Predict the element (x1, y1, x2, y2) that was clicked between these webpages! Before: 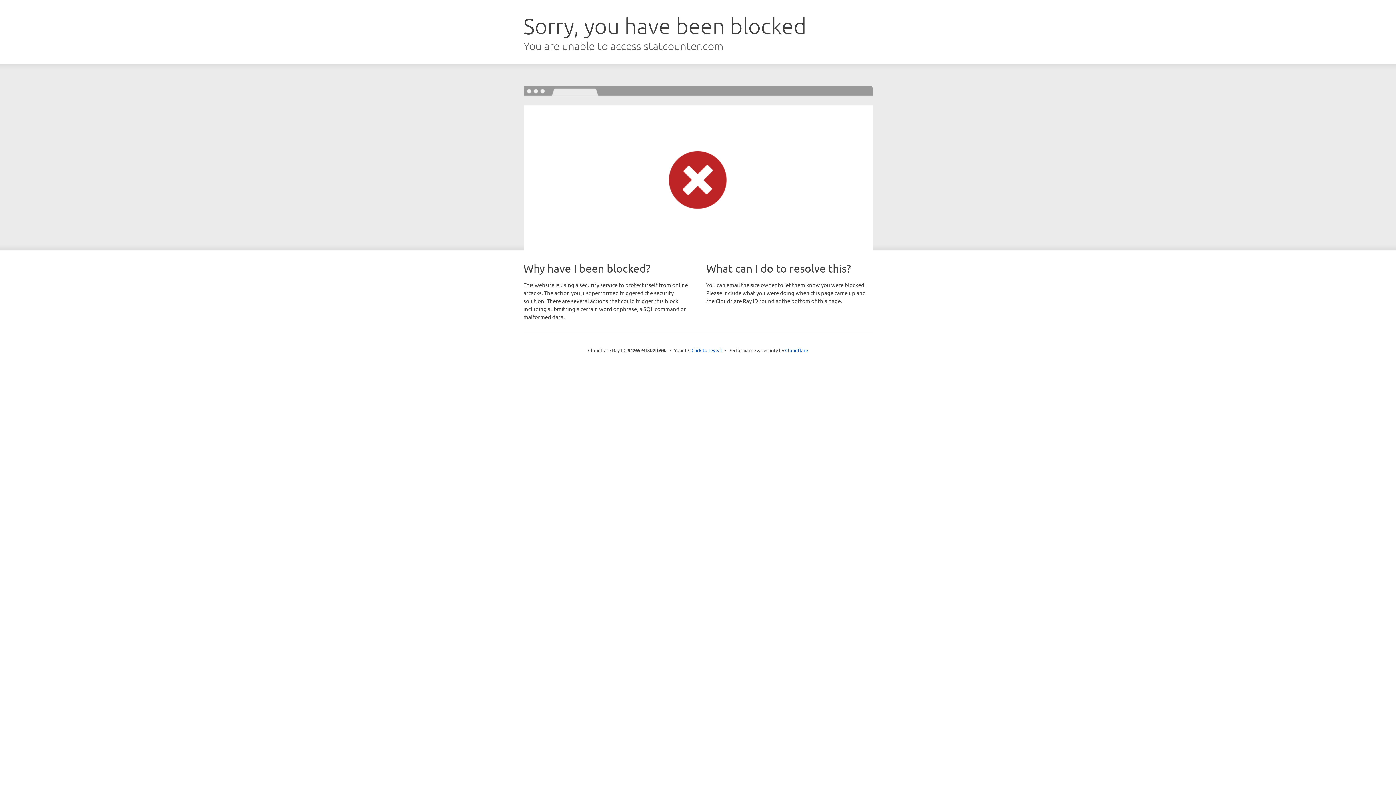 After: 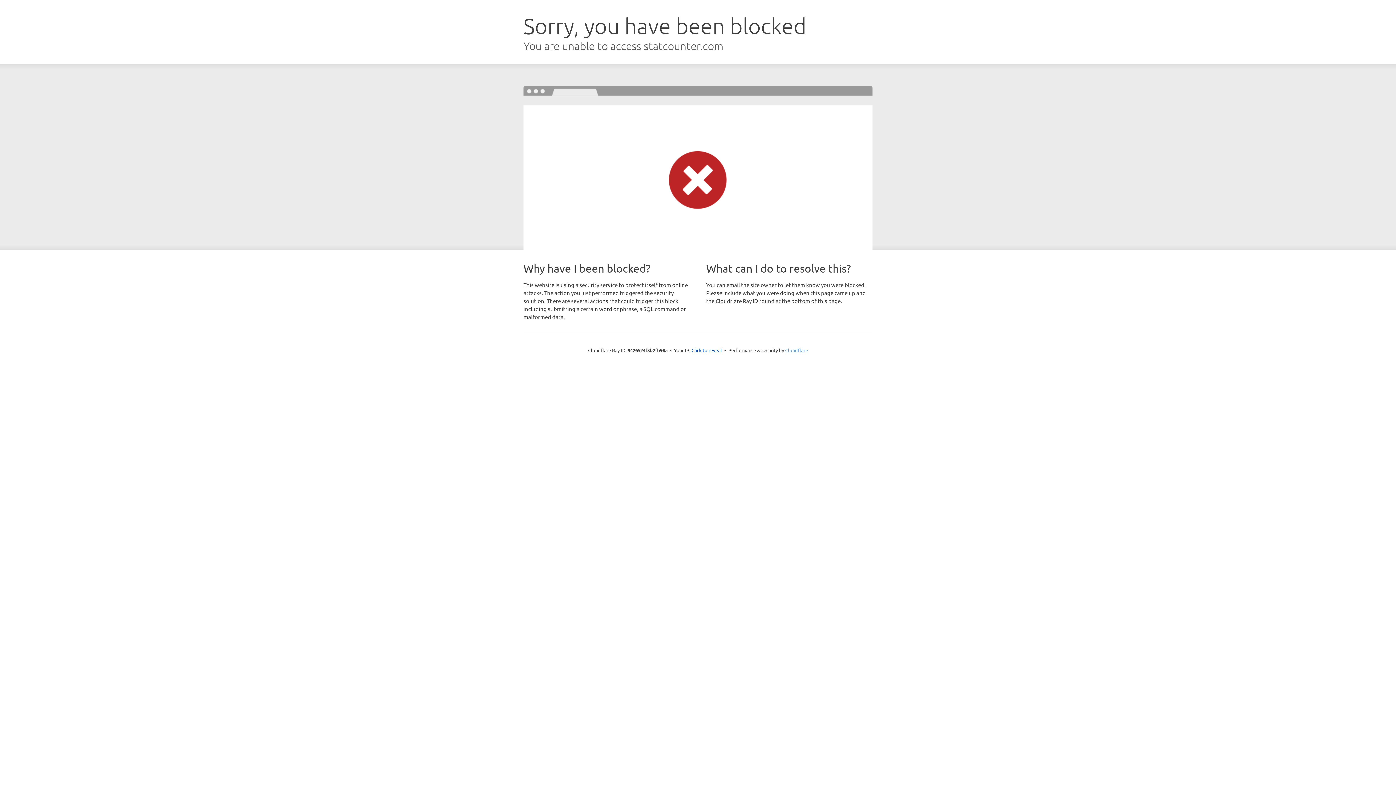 Action: label: Cloudflare bbox: (785, 347, 808, 353)